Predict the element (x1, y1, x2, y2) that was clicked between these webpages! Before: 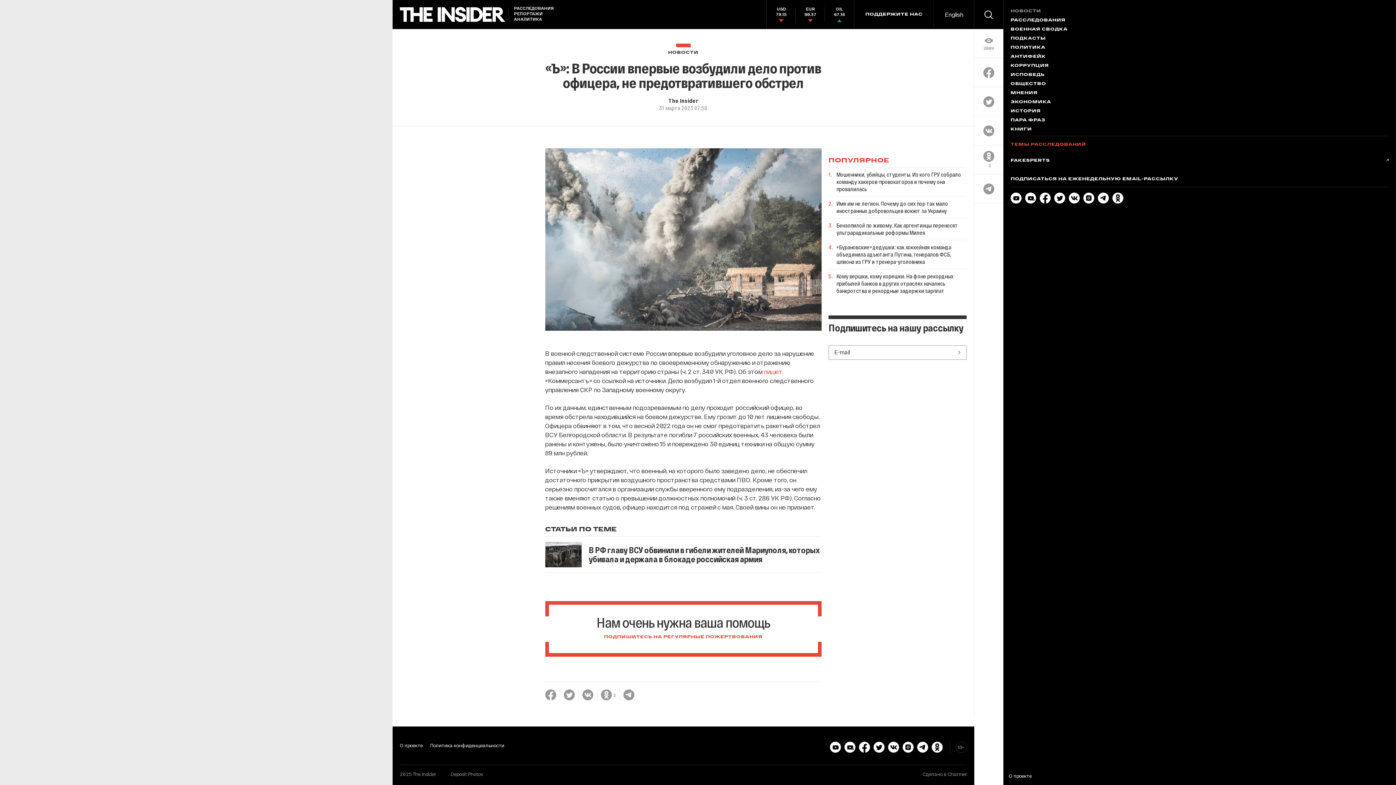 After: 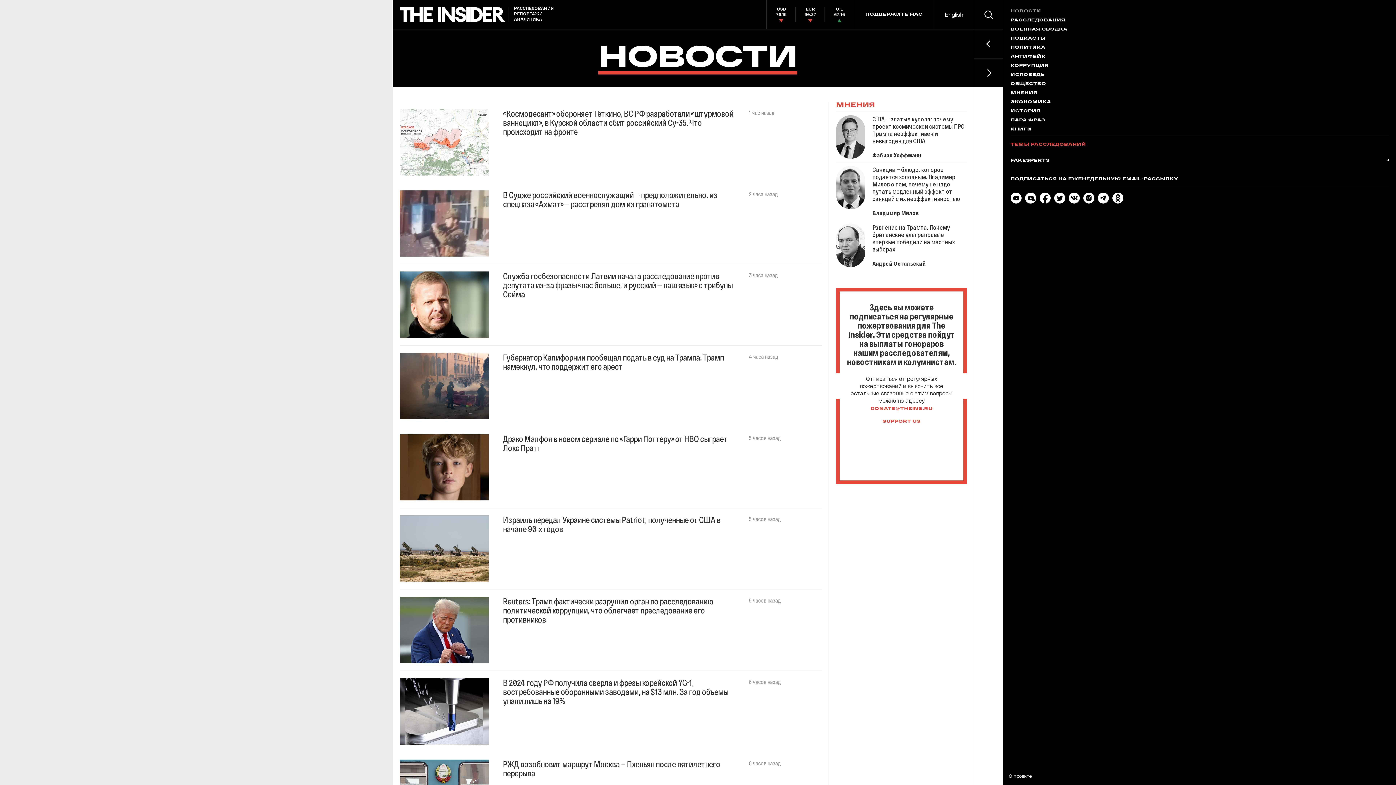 Action: label: НОВОСТИ bbox: (1010, 8, 1389, 14)